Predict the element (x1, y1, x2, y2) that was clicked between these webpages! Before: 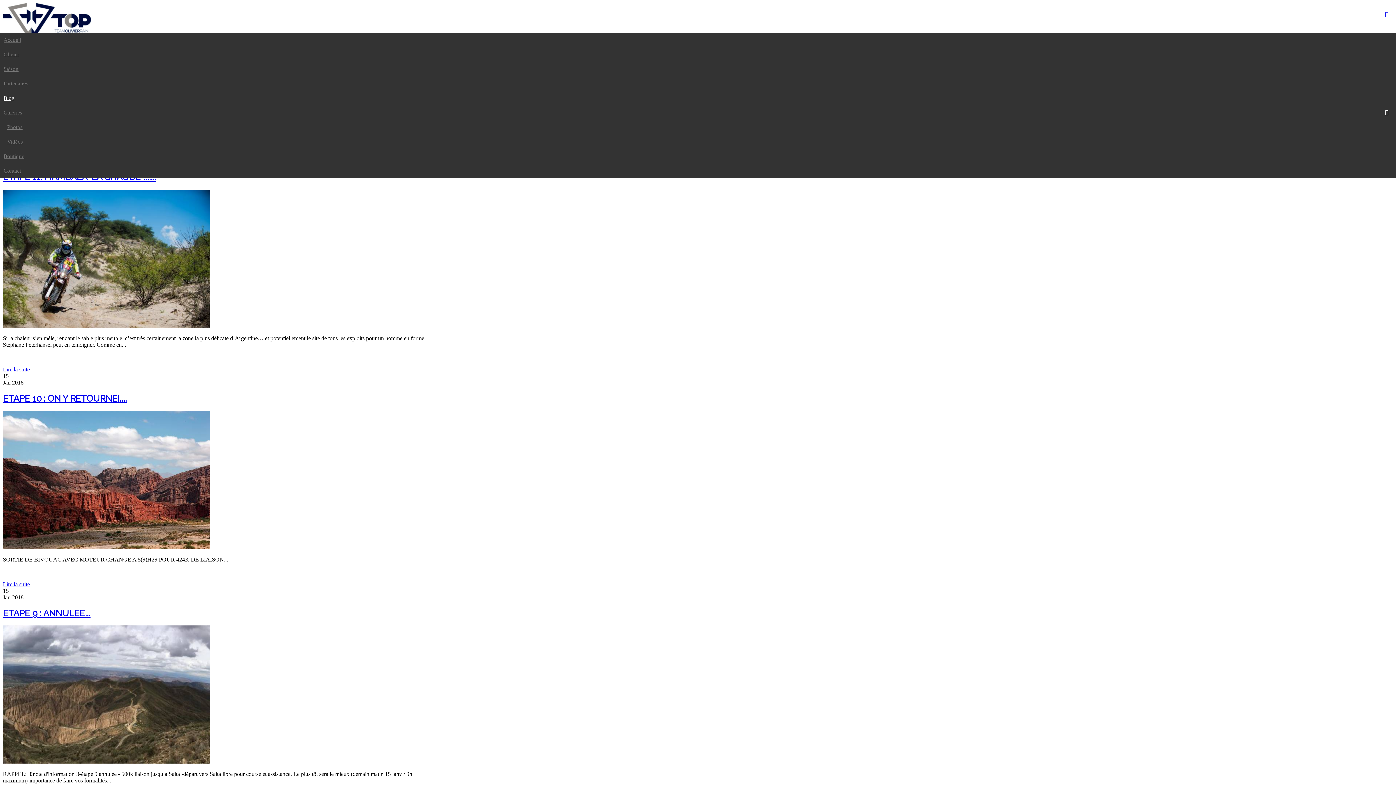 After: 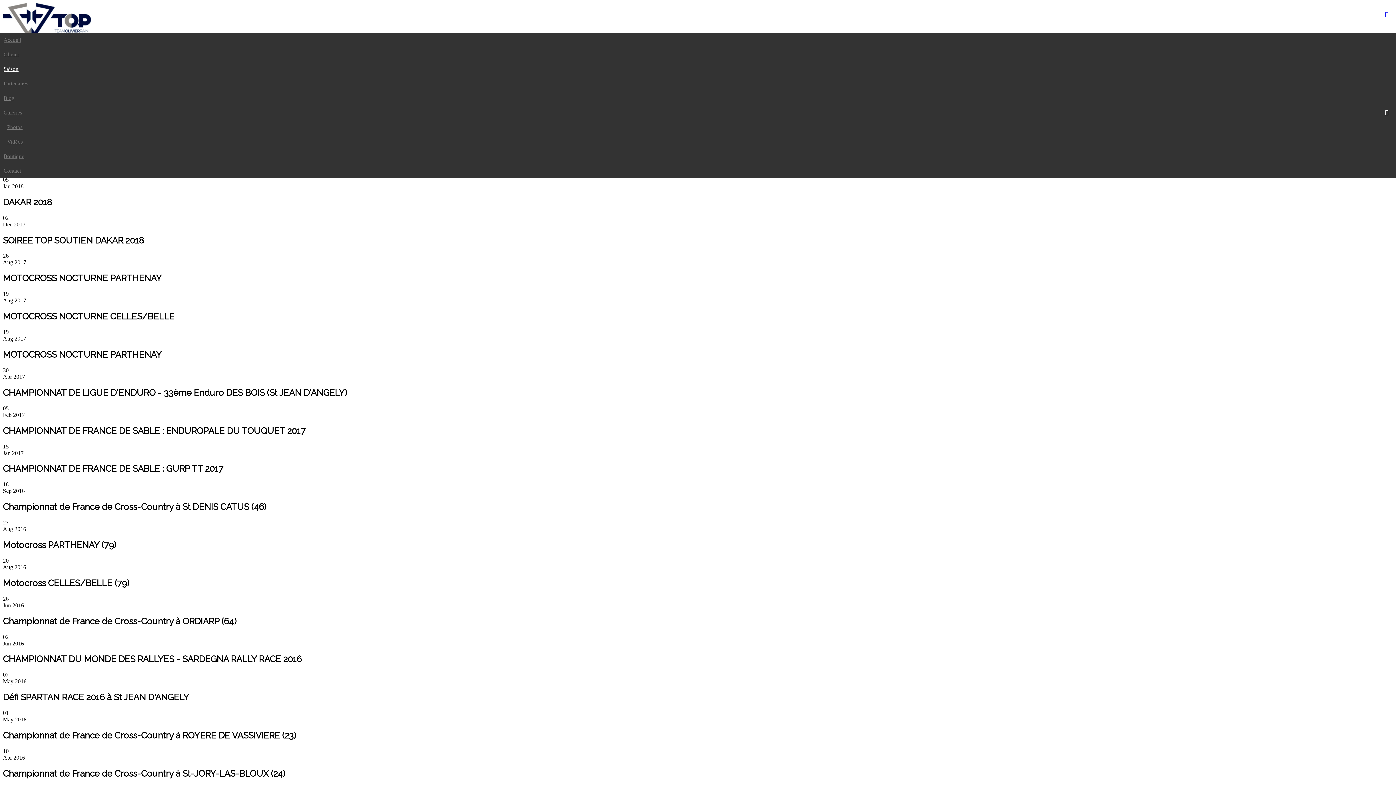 Action: label: Saison bbox: (3, 61, 18, 76)